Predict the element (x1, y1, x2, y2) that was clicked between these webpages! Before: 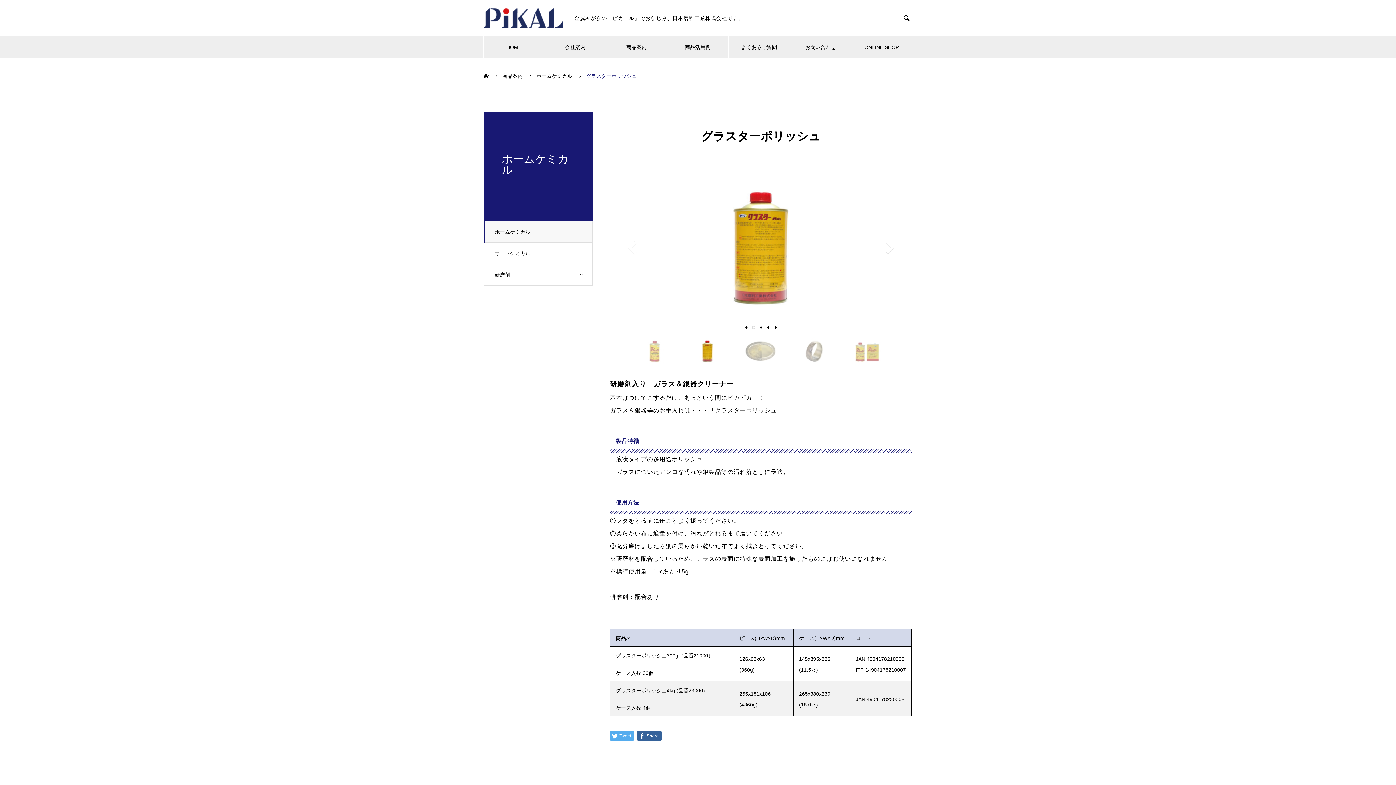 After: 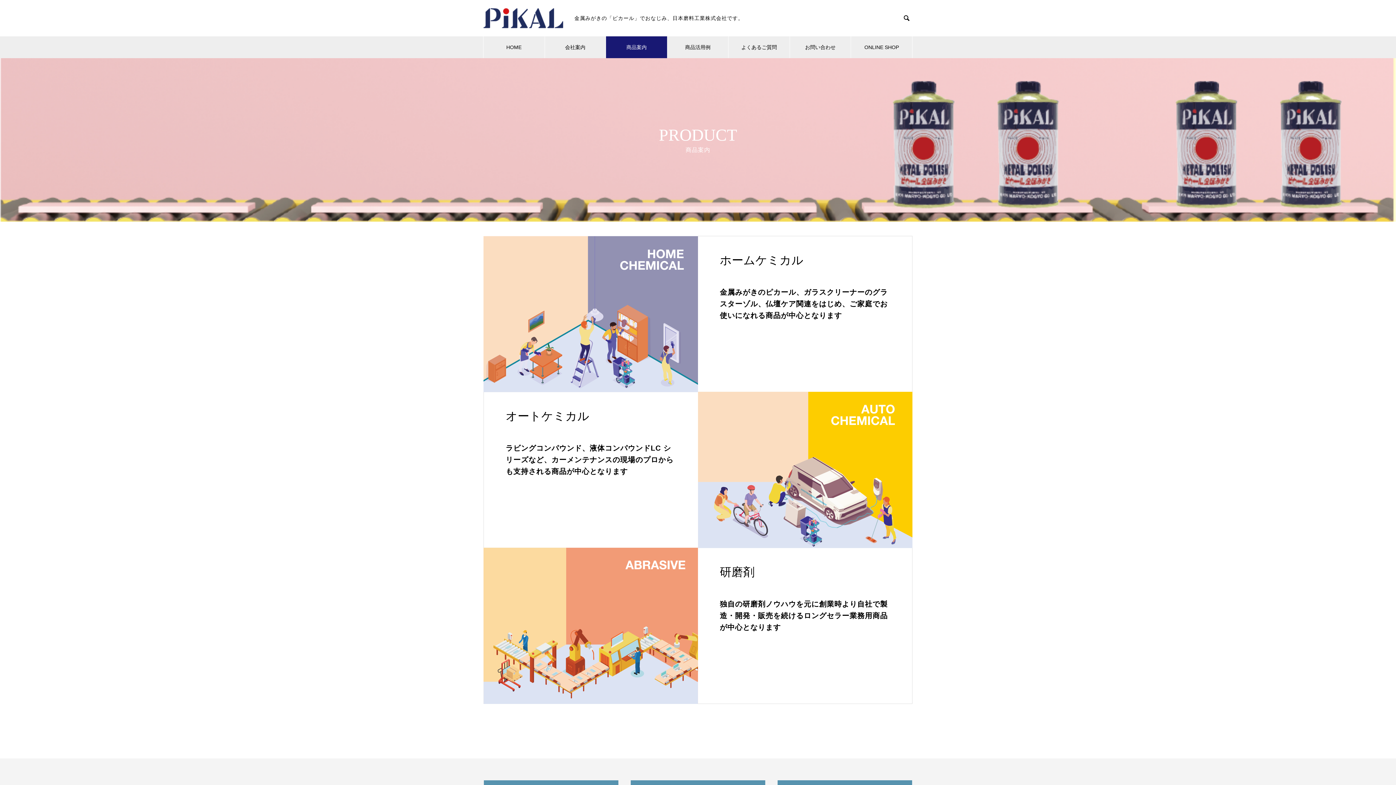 Action: label: 商品案内 bbox: (606, 36, 667, 58)